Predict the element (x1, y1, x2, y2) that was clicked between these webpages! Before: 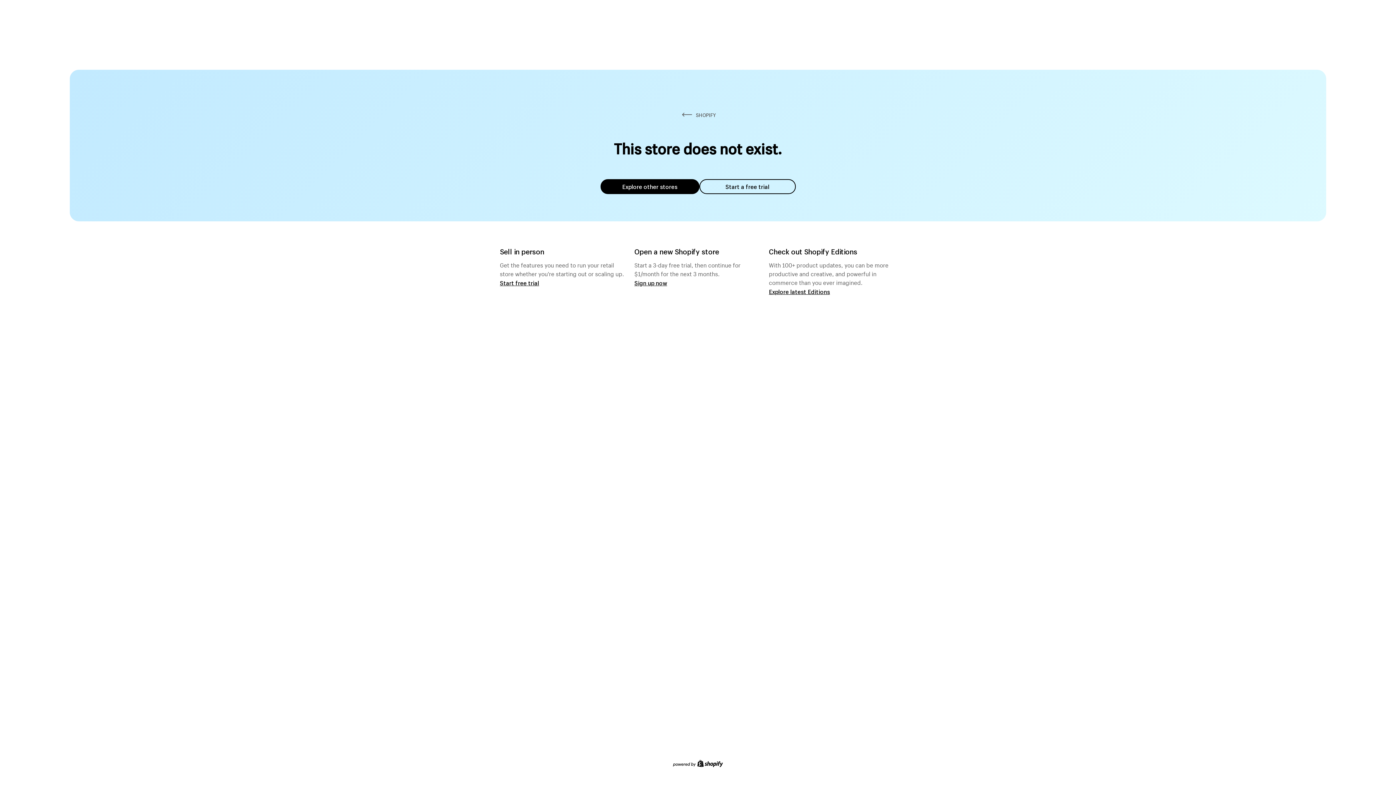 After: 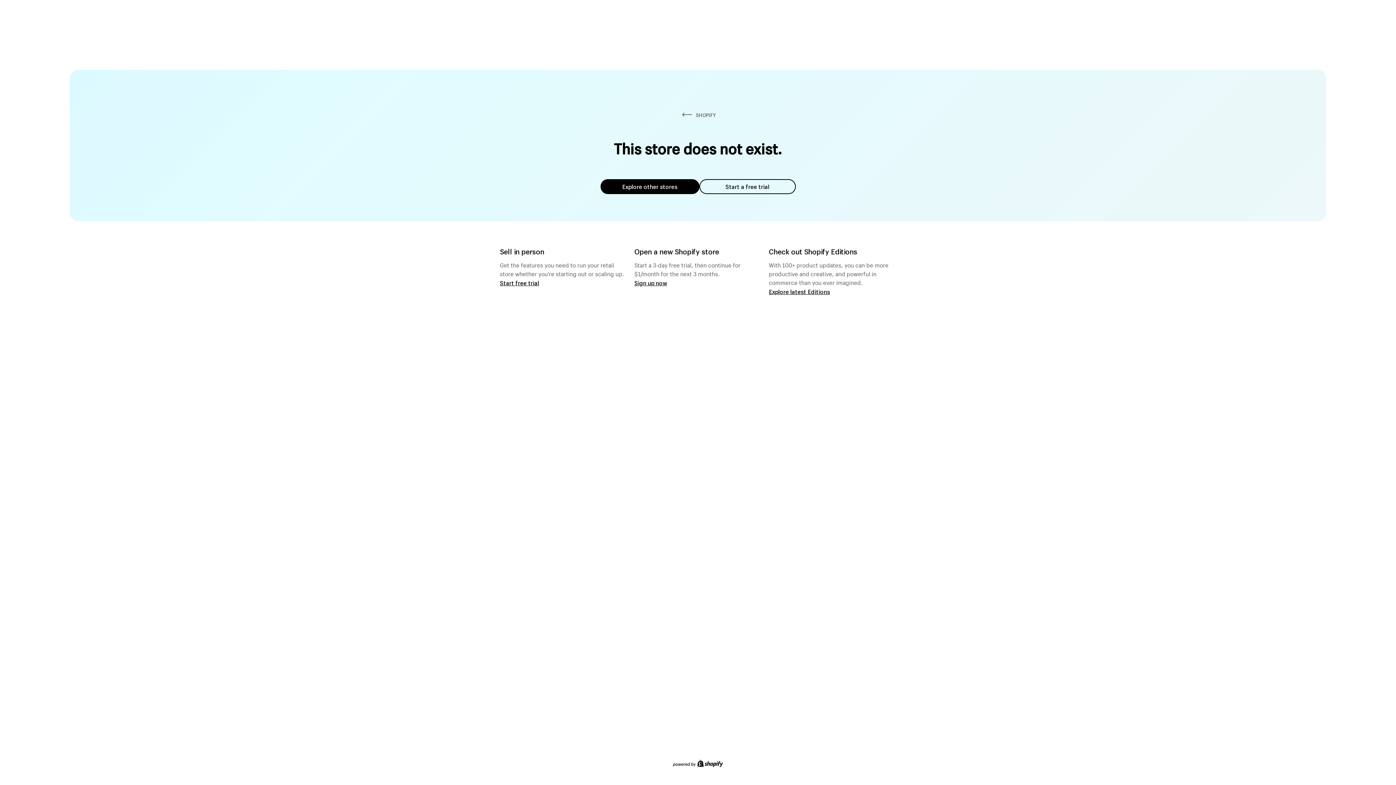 Action: bbox: (699, 179, 795, 194) label: Start a free trial